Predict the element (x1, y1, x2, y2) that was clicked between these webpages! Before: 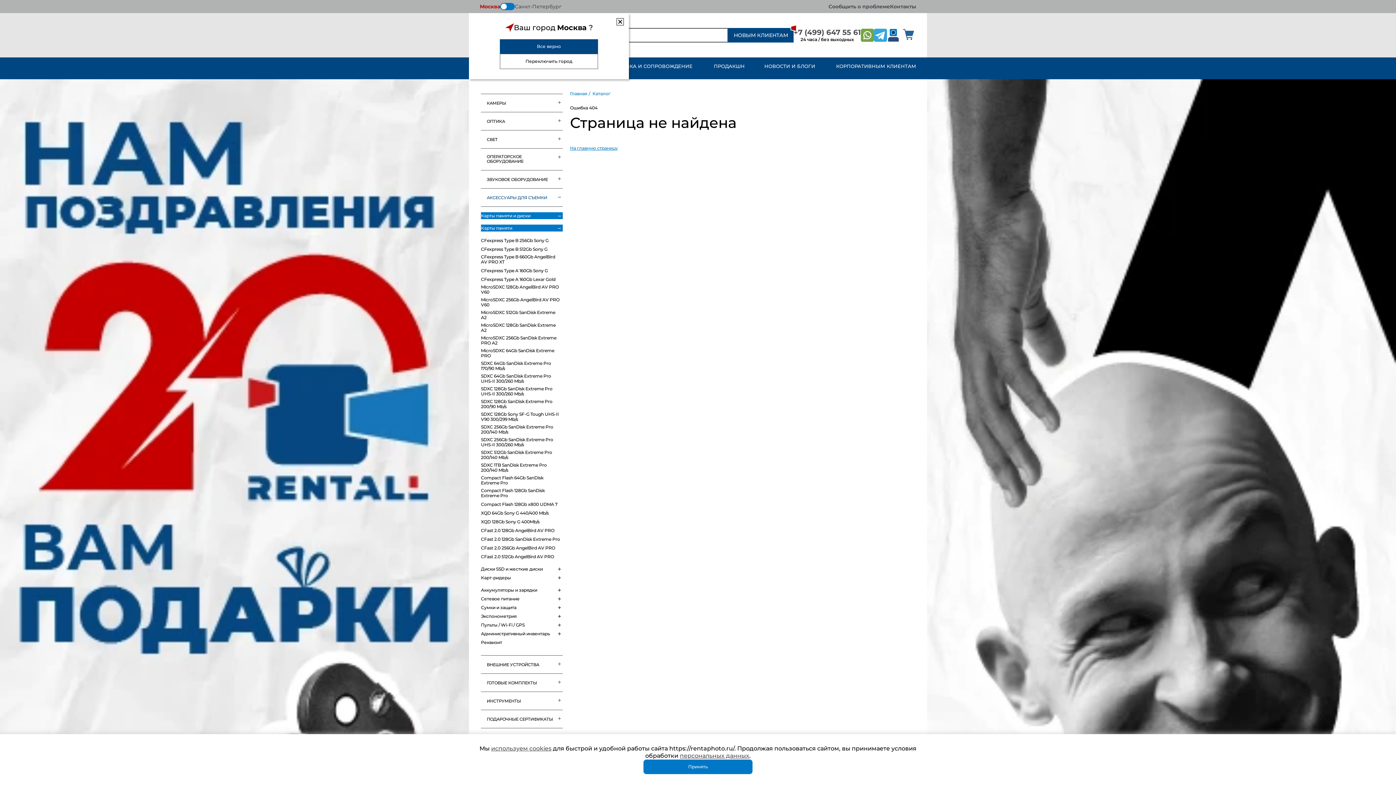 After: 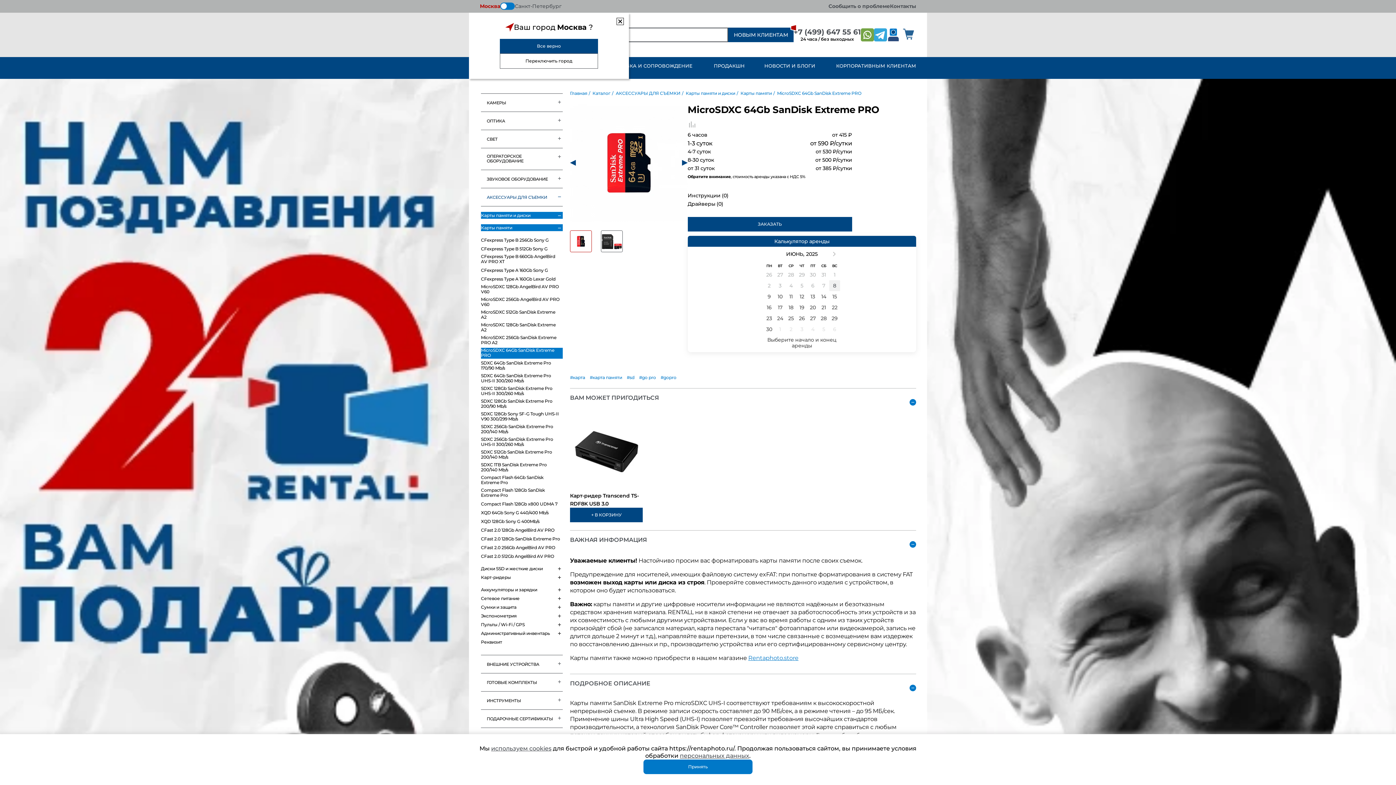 Action: label: MicroSDXC 64Gb SanDisk Extreme PRO bbox: (481, 348, 561, 358)